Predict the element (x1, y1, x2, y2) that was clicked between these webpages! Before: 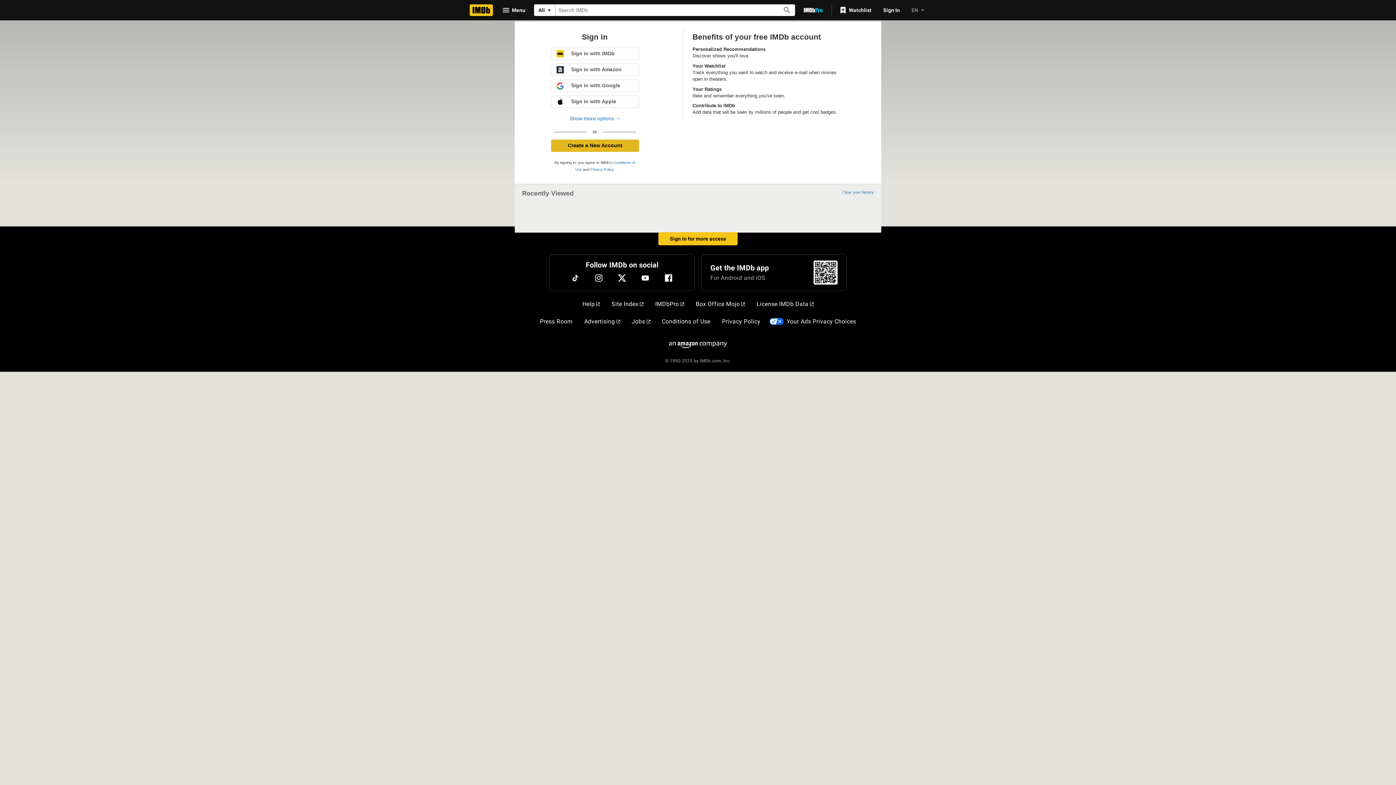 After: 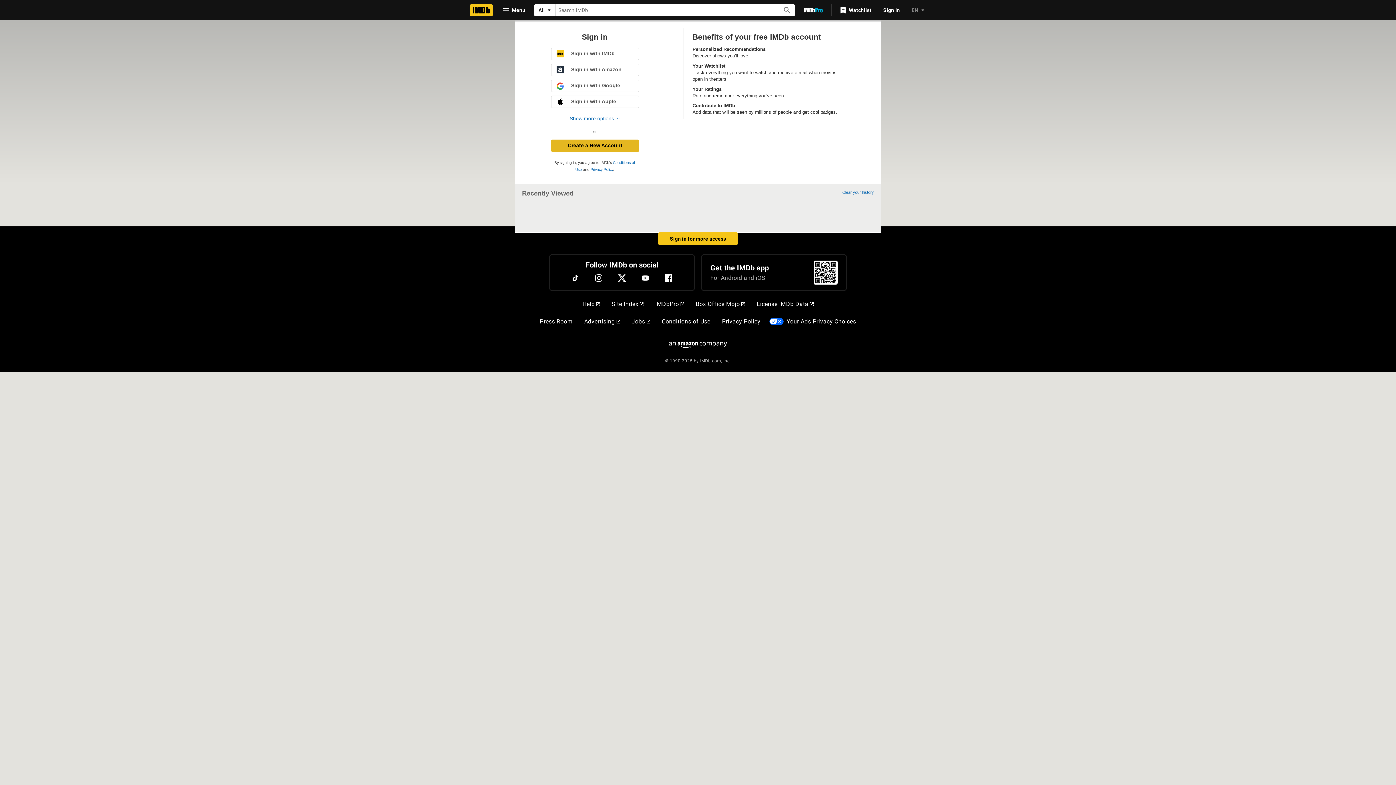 Action: bbox: (835, 3, 877, 16) label: Watchlist